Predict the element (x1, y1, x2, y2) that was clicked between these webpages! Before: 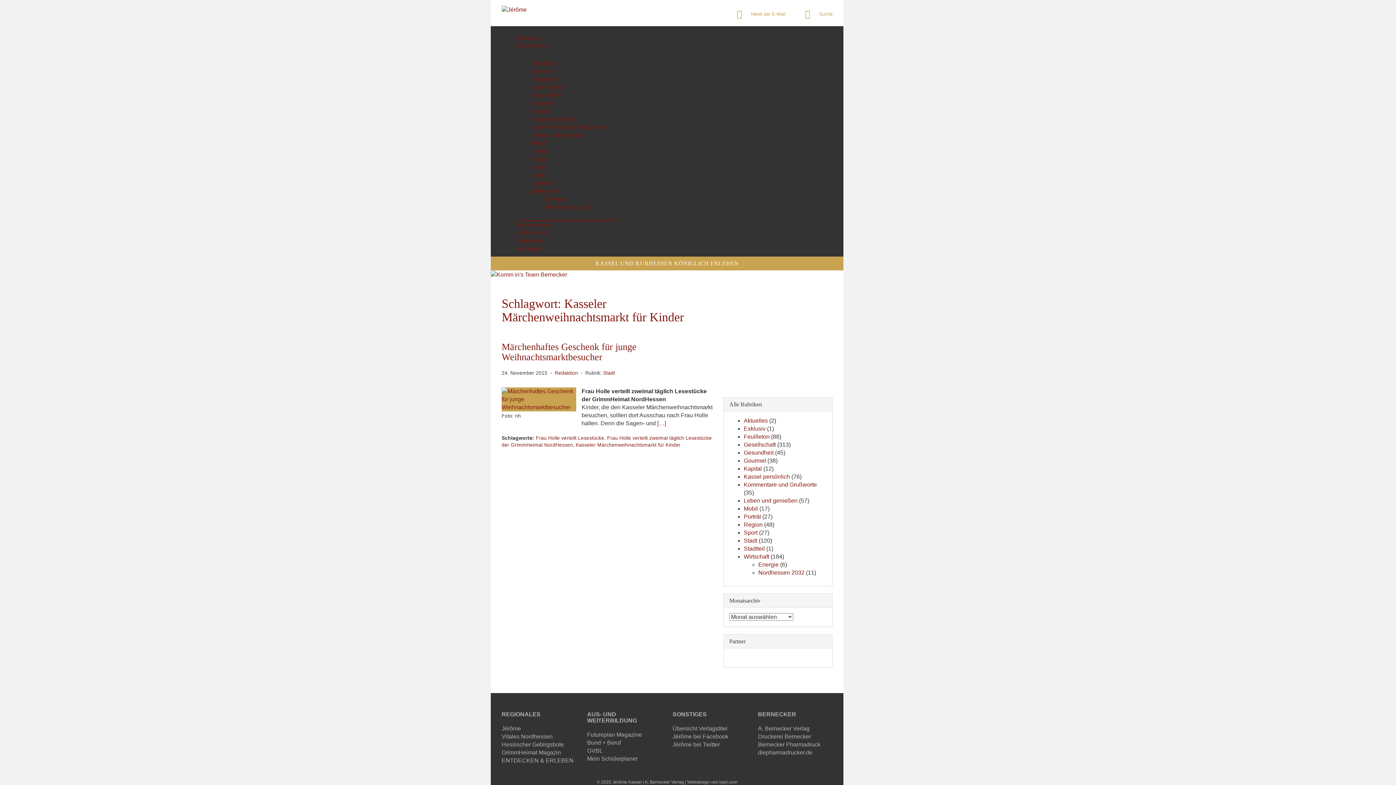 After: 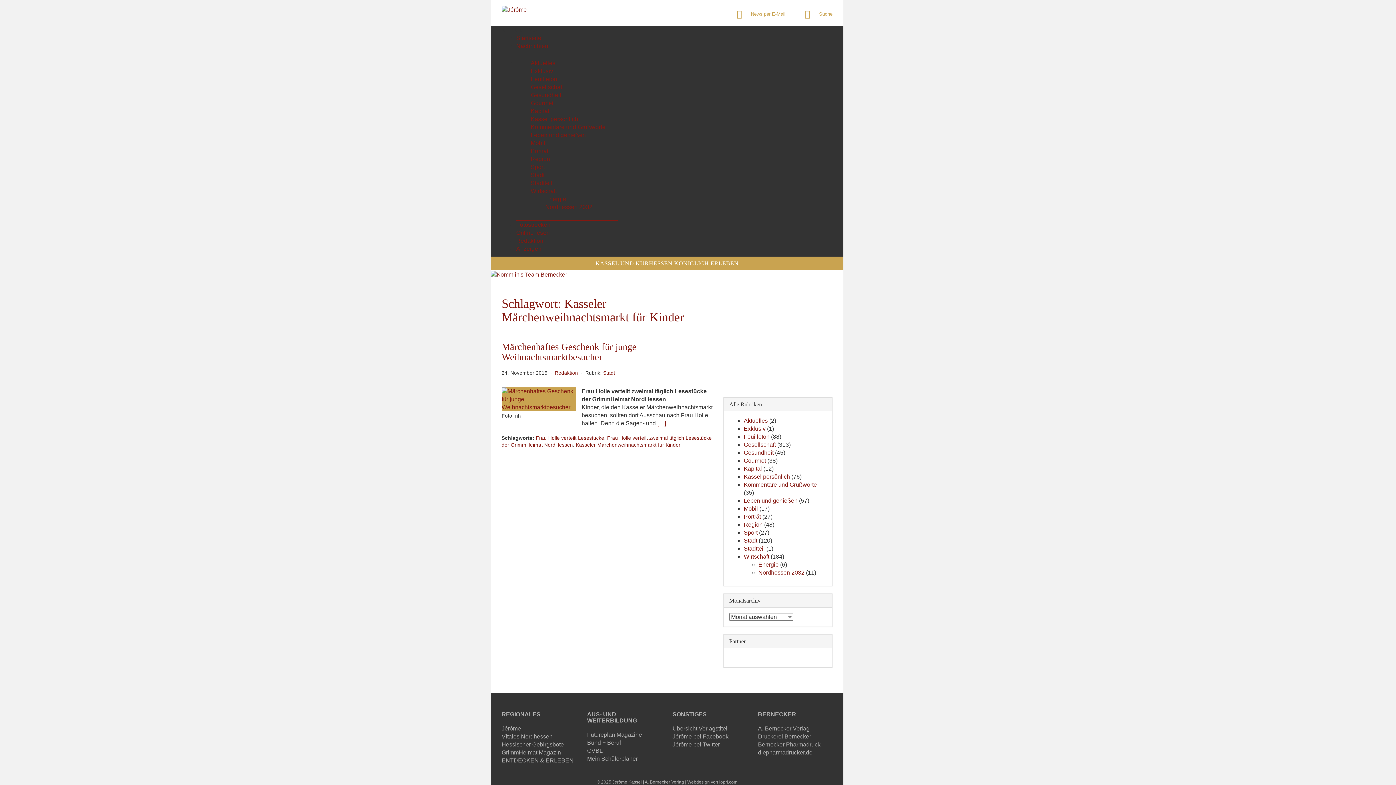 Action: bbox: (587, 731, 642, 738) label: Futureplan Magazine